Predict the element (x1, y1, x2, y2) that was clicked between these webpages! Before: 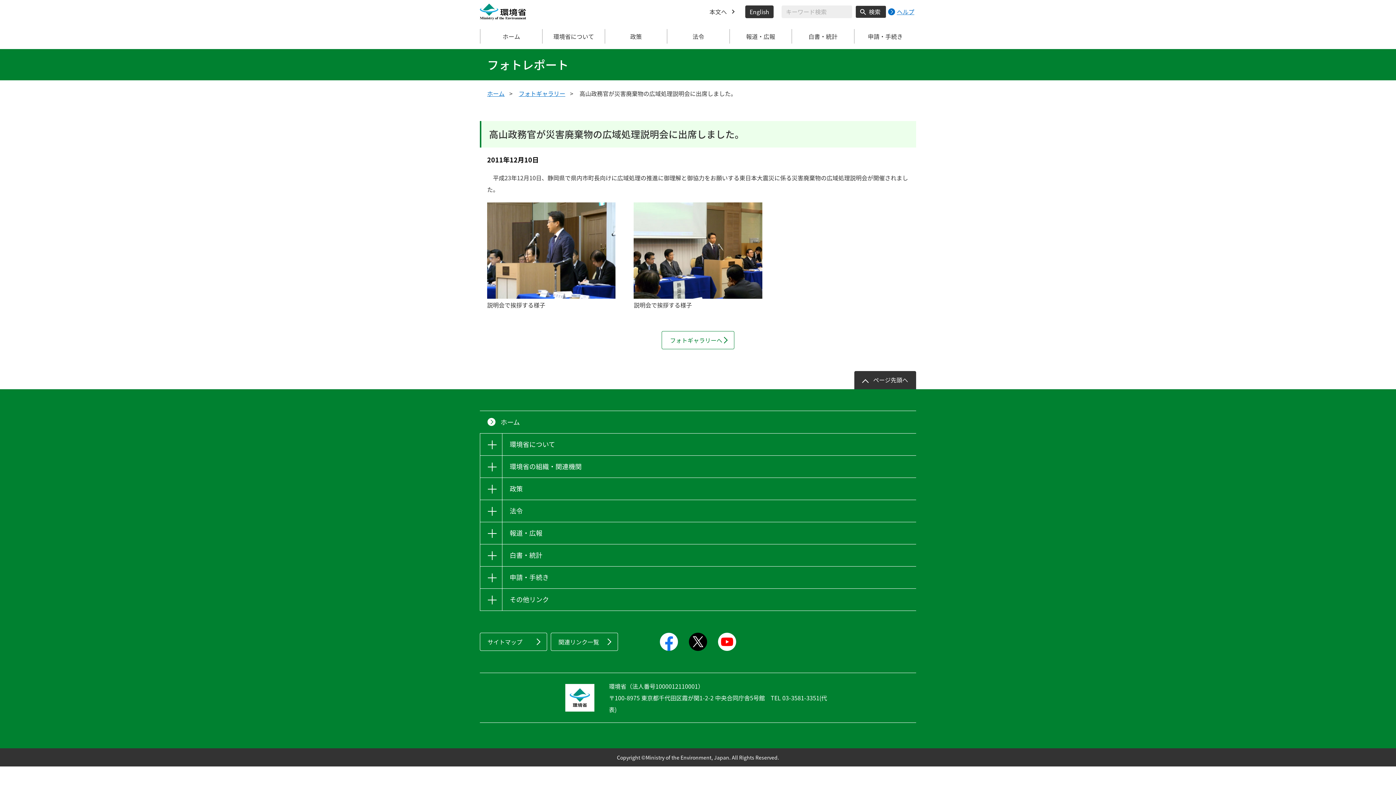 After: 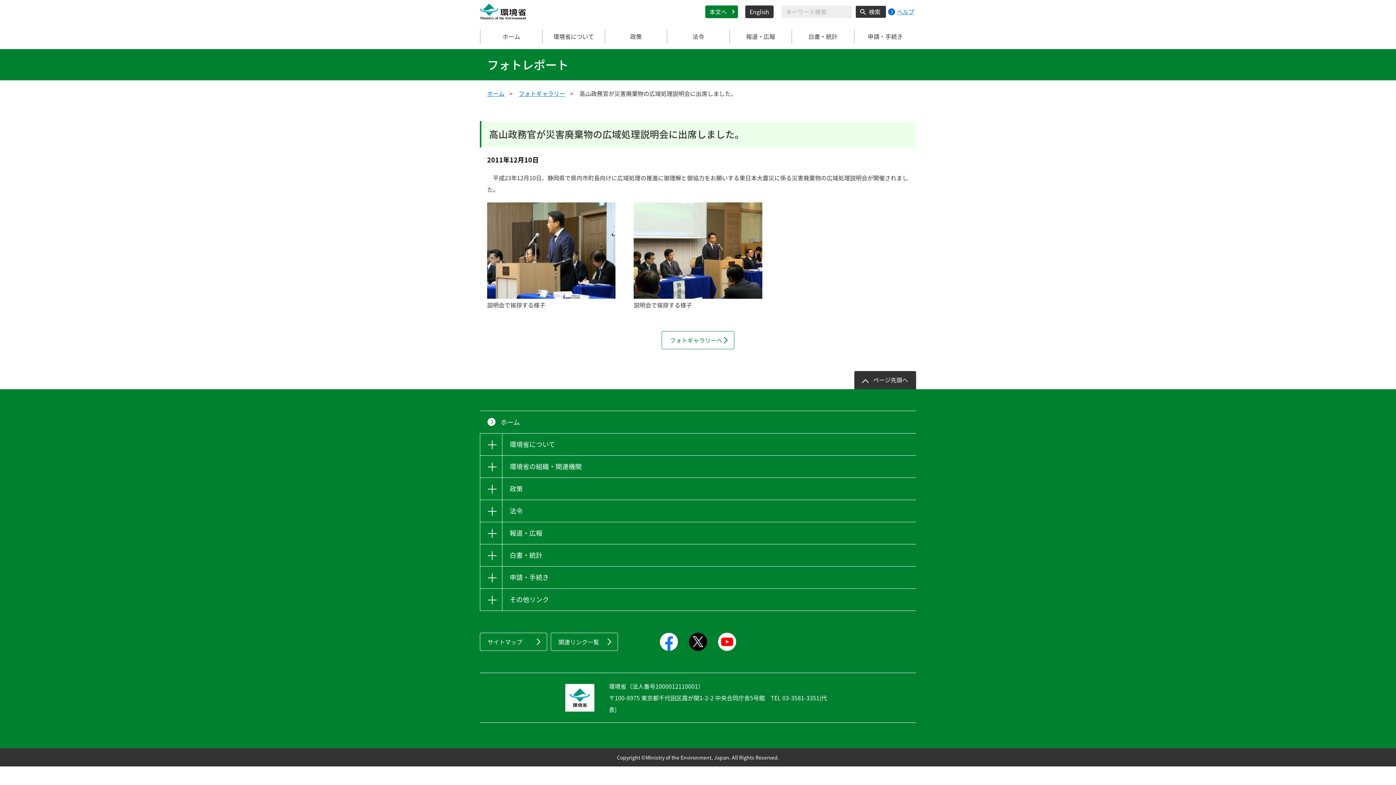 Action: bbox: (705, 5, 738, 18) label: 本文へ